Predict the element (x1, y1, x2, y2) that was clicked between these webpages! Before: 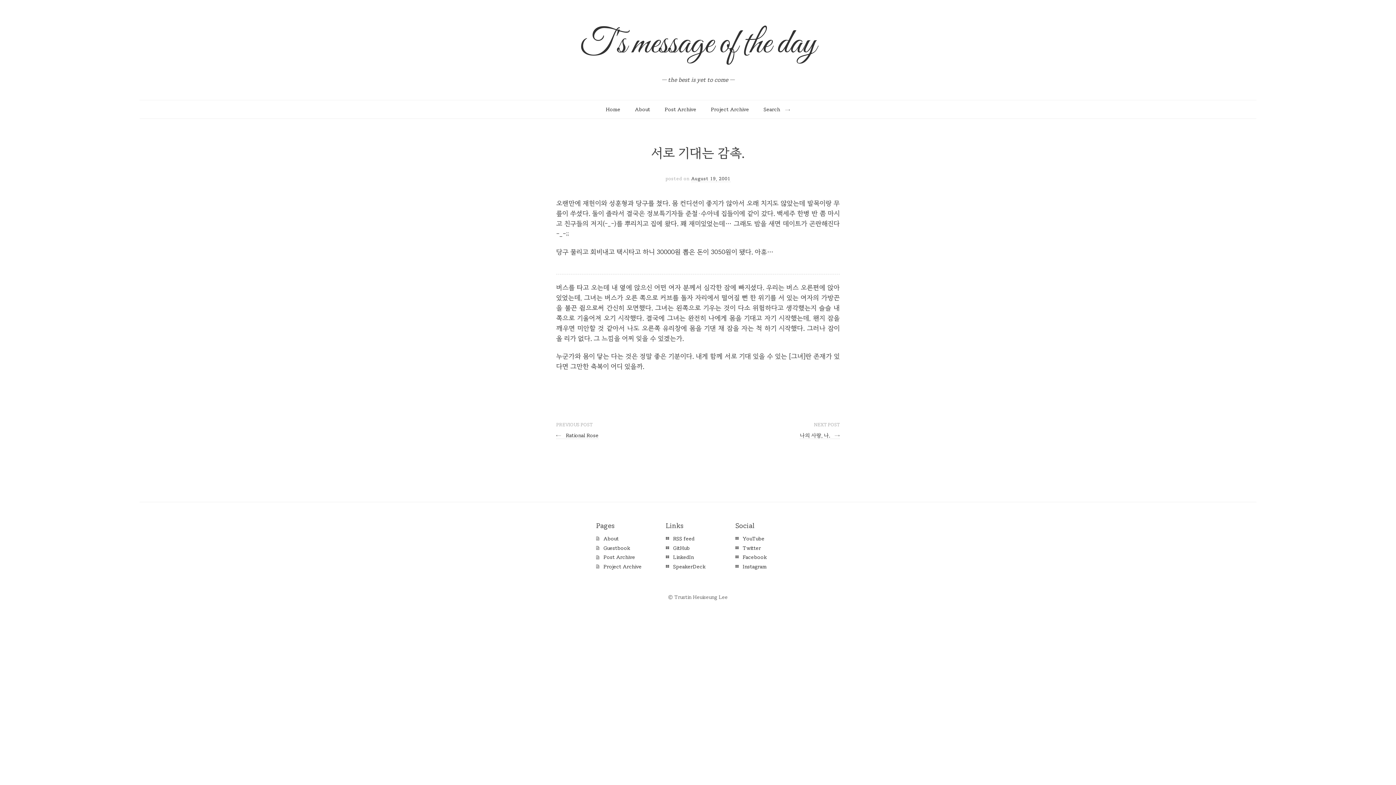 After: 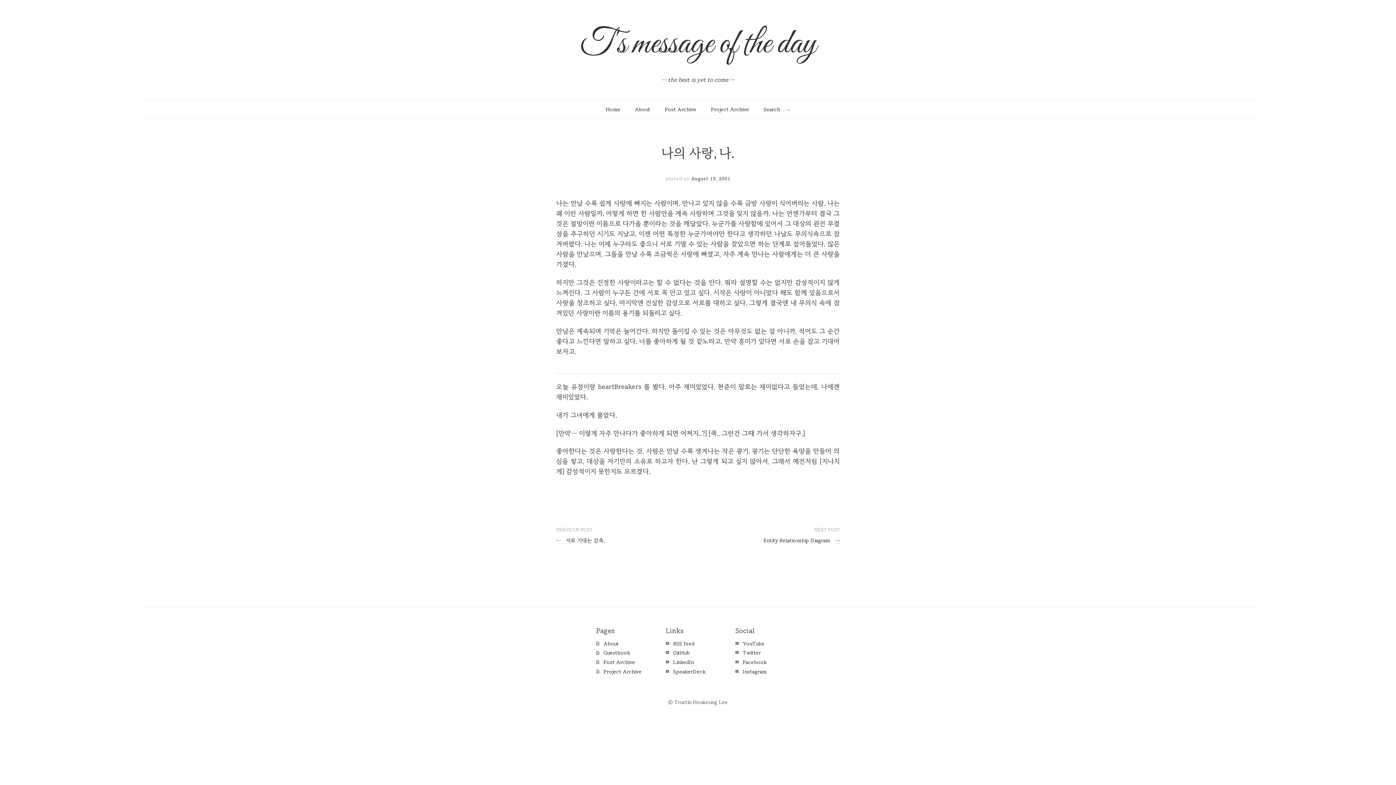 Action: label: 나의 사랑, 나. → bbox: (800, 432, 840, 439)